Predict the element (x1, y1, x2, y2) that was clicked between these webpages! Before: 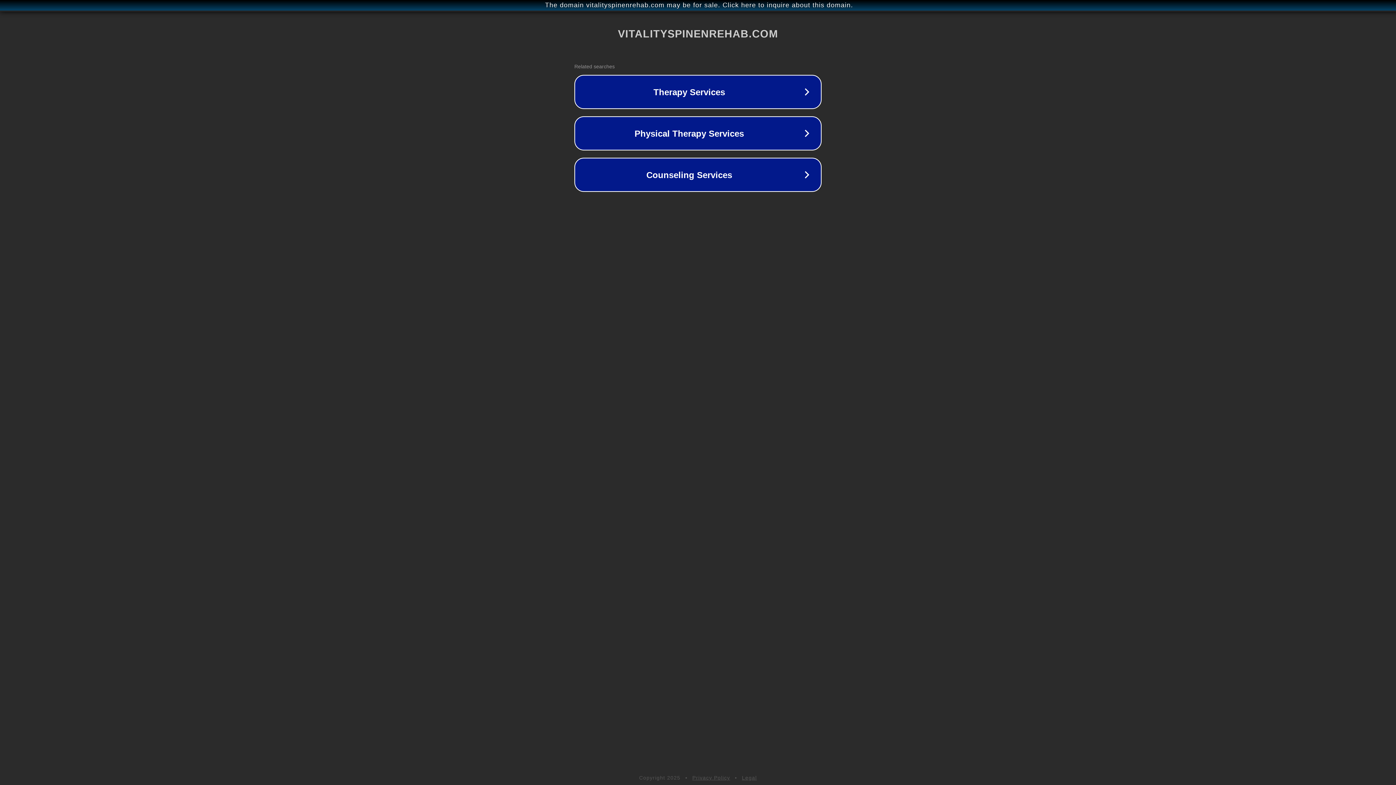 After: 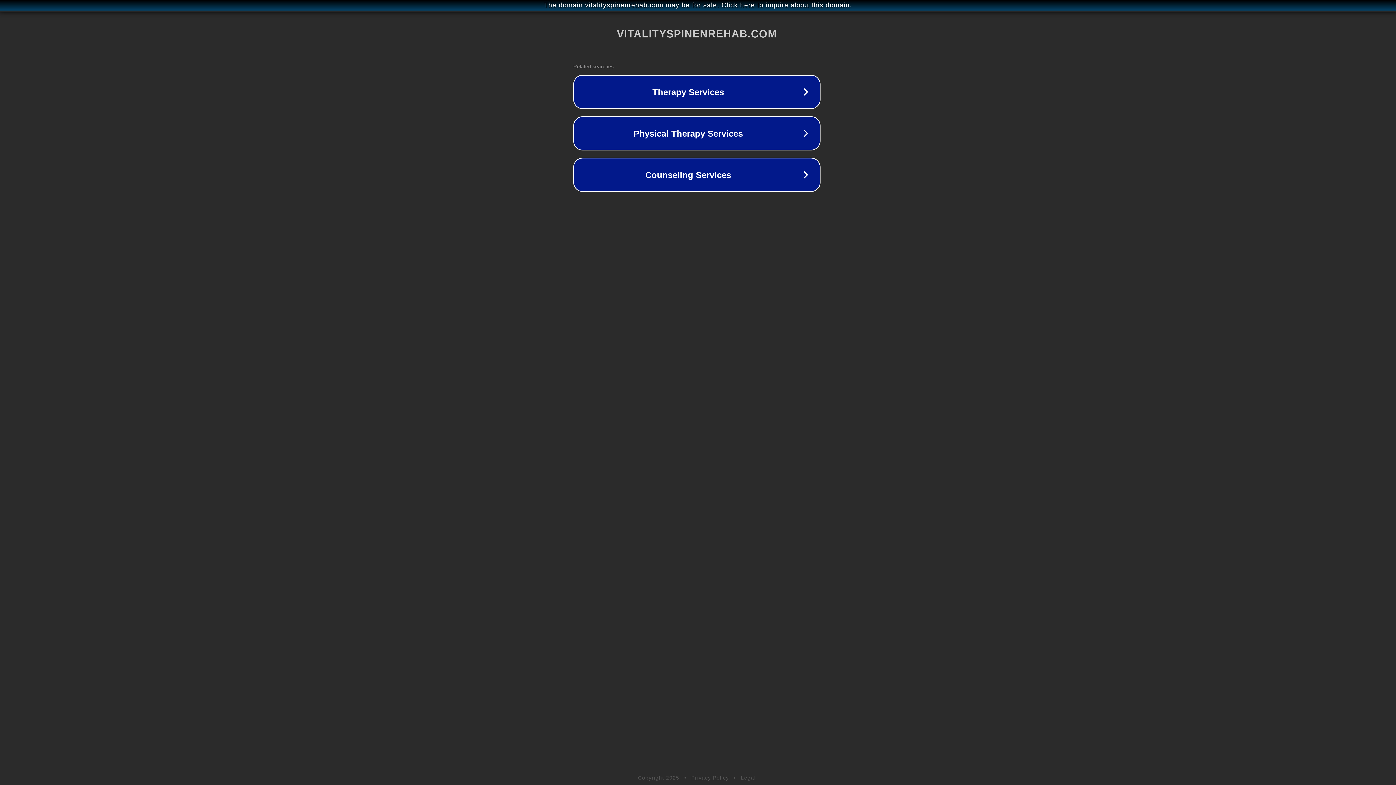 Action: bbox: (1, 1, 1397, 9) label: The domain vitalityspinenrehab.com may be for sale. Click here to inquire about this domain.